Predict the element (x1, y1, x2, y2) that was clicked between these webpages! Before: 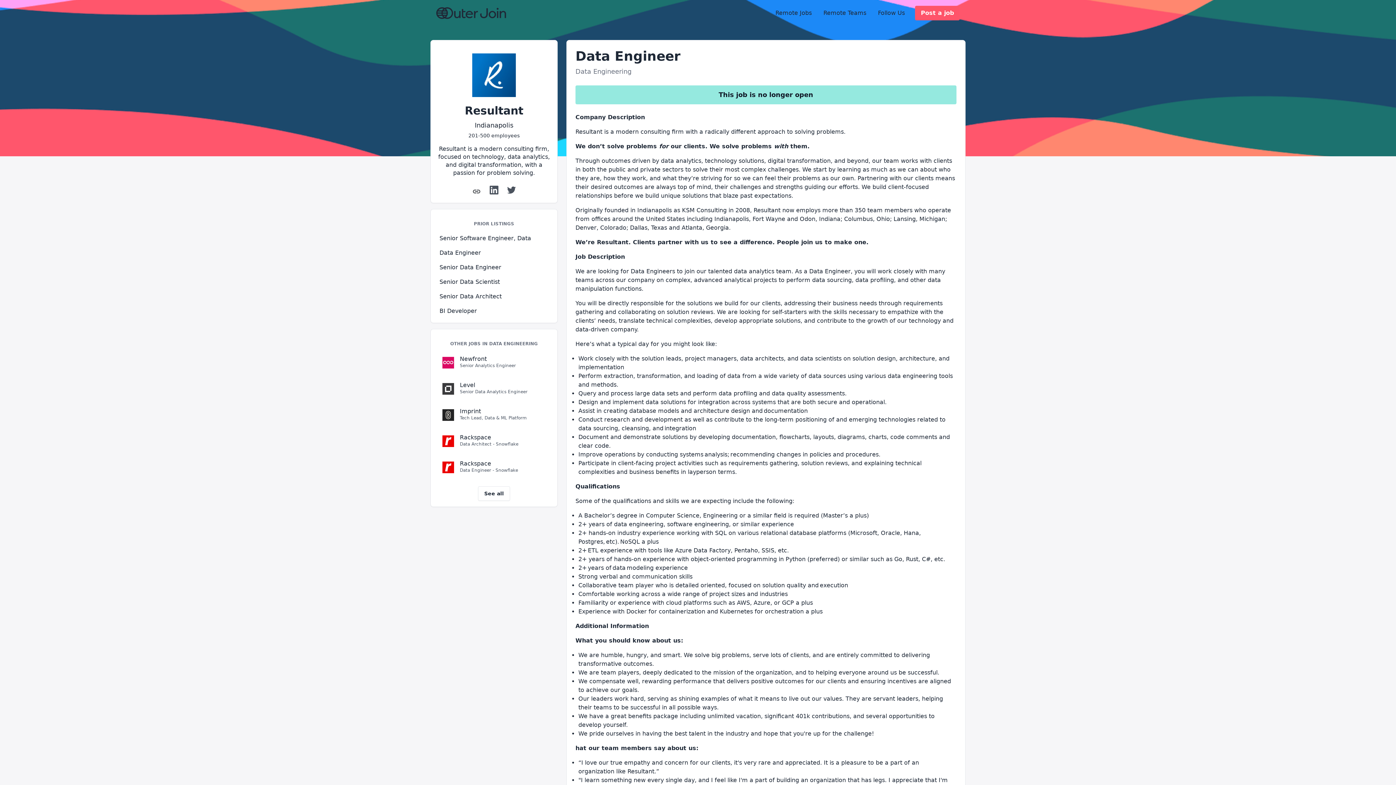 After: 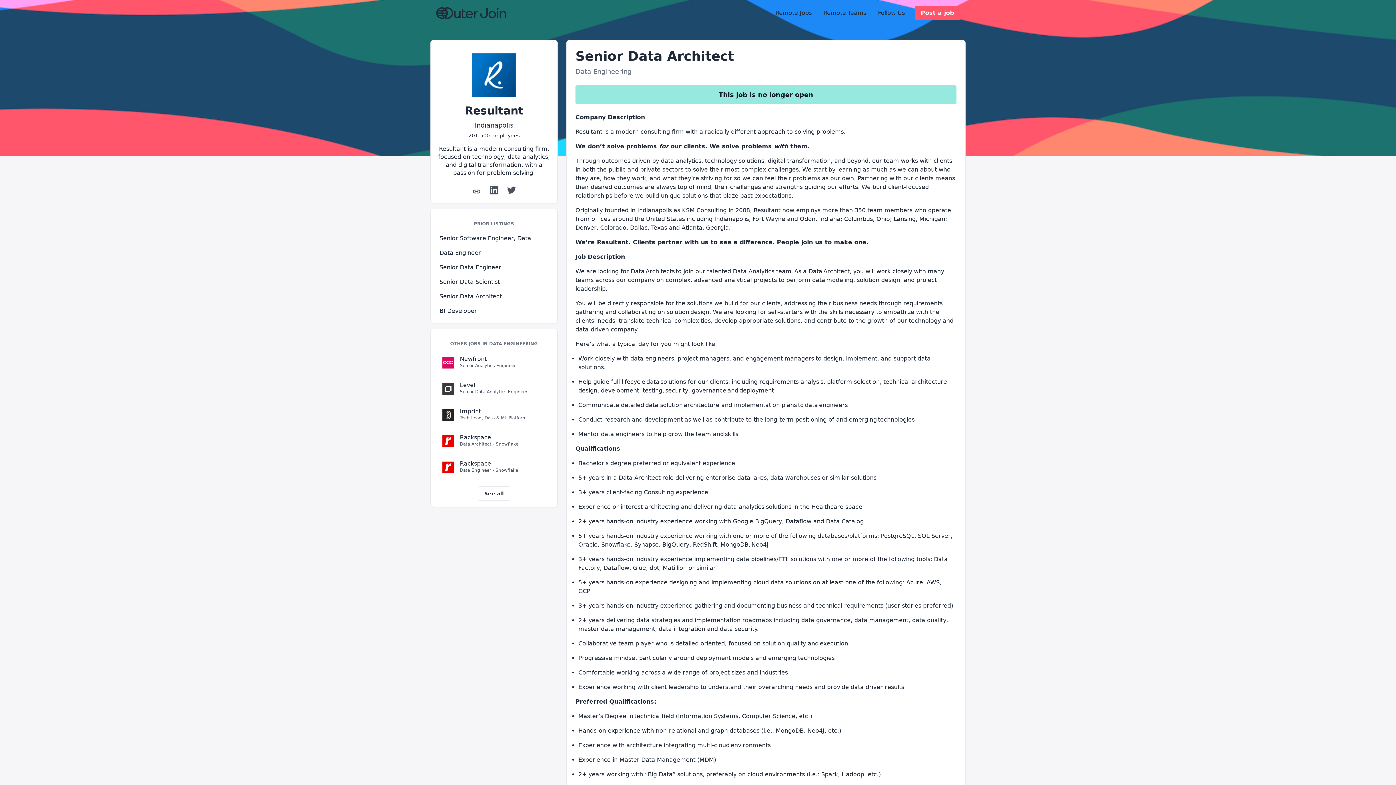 Action: bbox: (436, 288, 551, 305) label: Senior Data Architect